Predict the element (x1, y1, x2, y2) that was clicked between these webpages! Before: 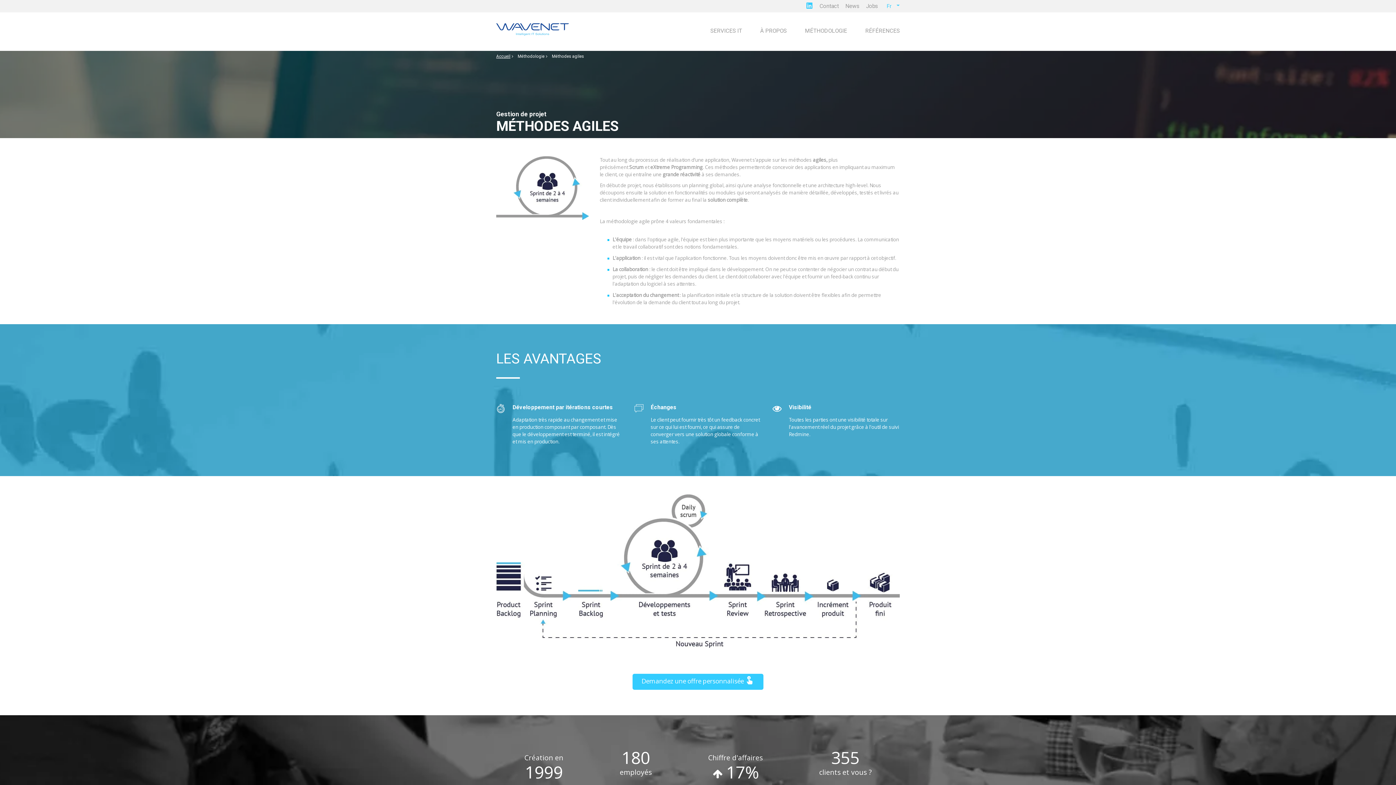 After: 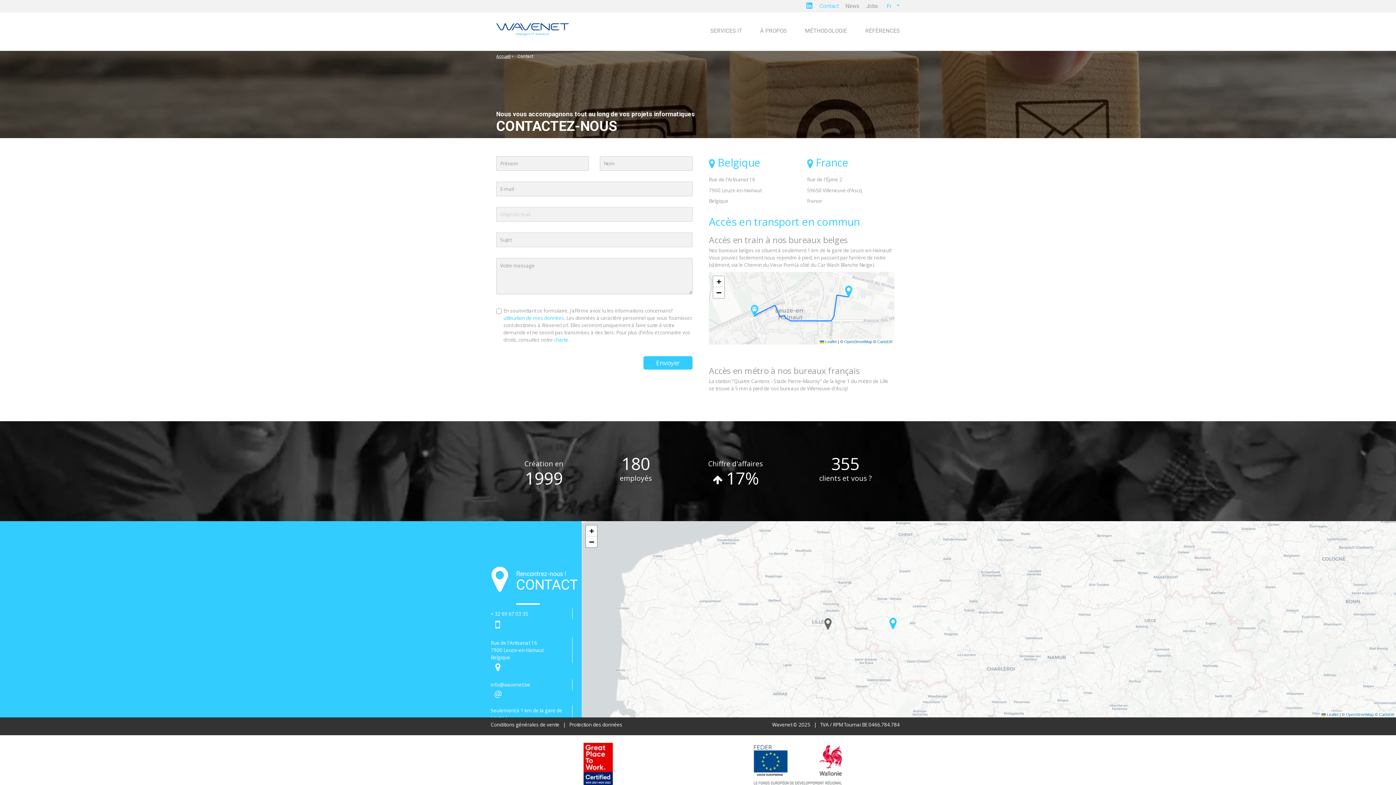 Action: bbox: (819, 0, 838, 13) label: Contact